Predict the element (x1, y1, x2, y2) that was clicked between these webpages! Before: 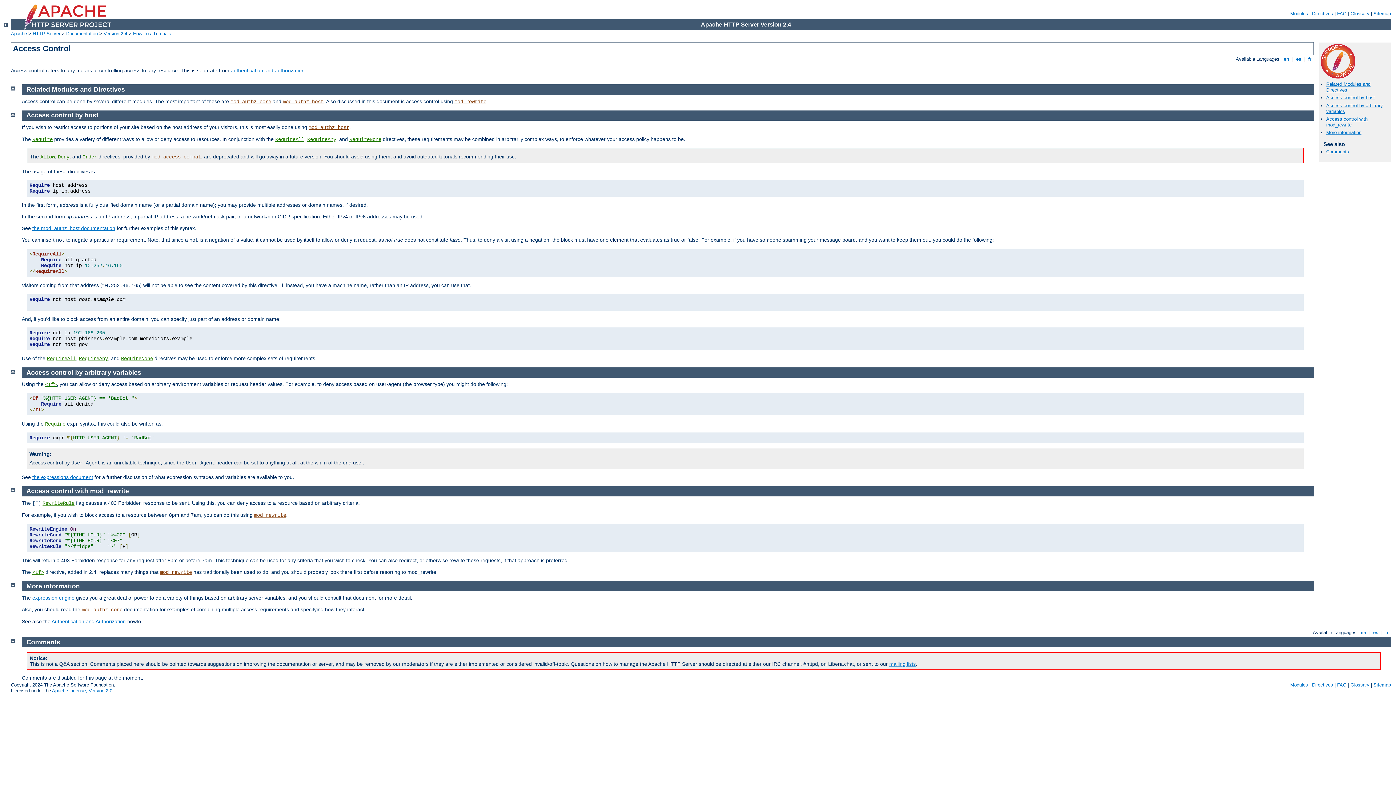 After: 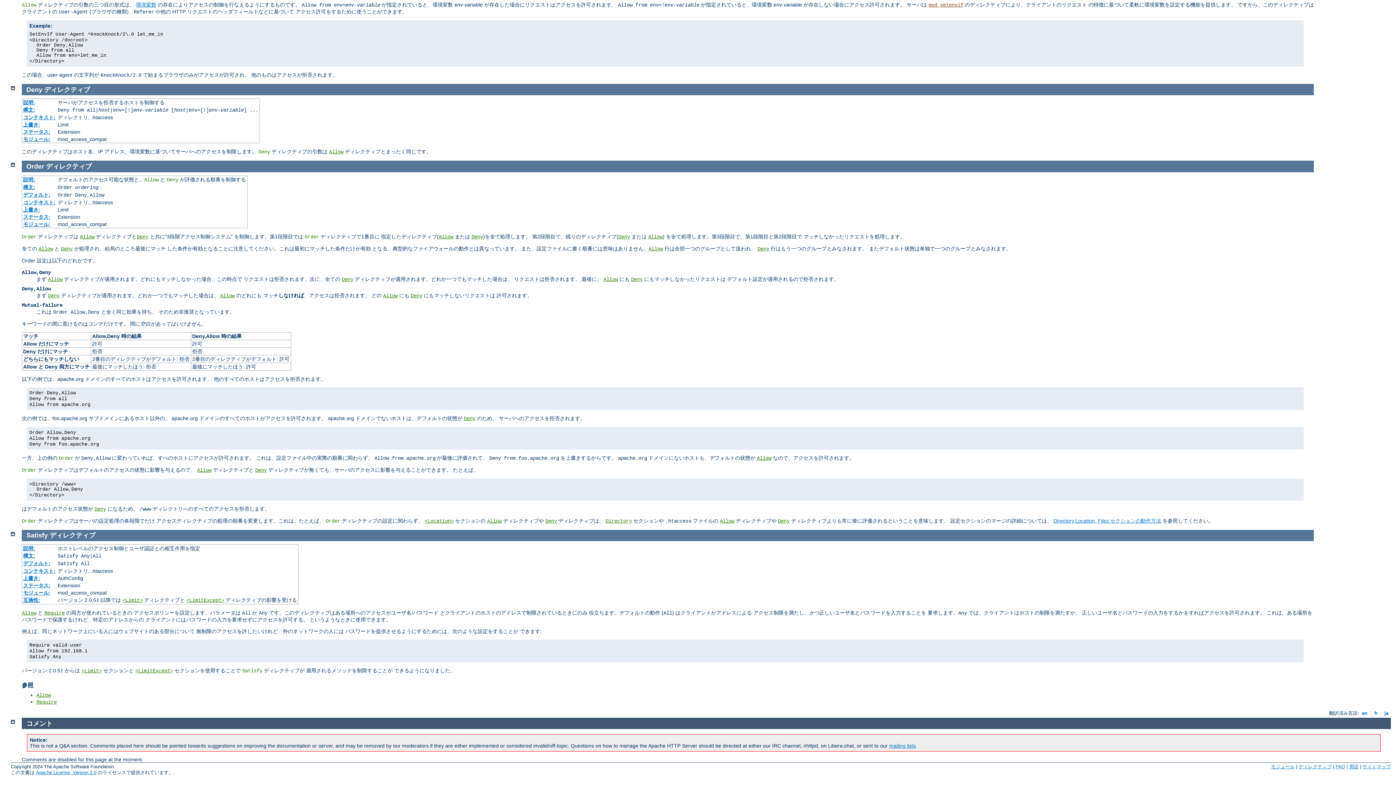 Action: label: Order bbox: (82, 154, 97, 160)